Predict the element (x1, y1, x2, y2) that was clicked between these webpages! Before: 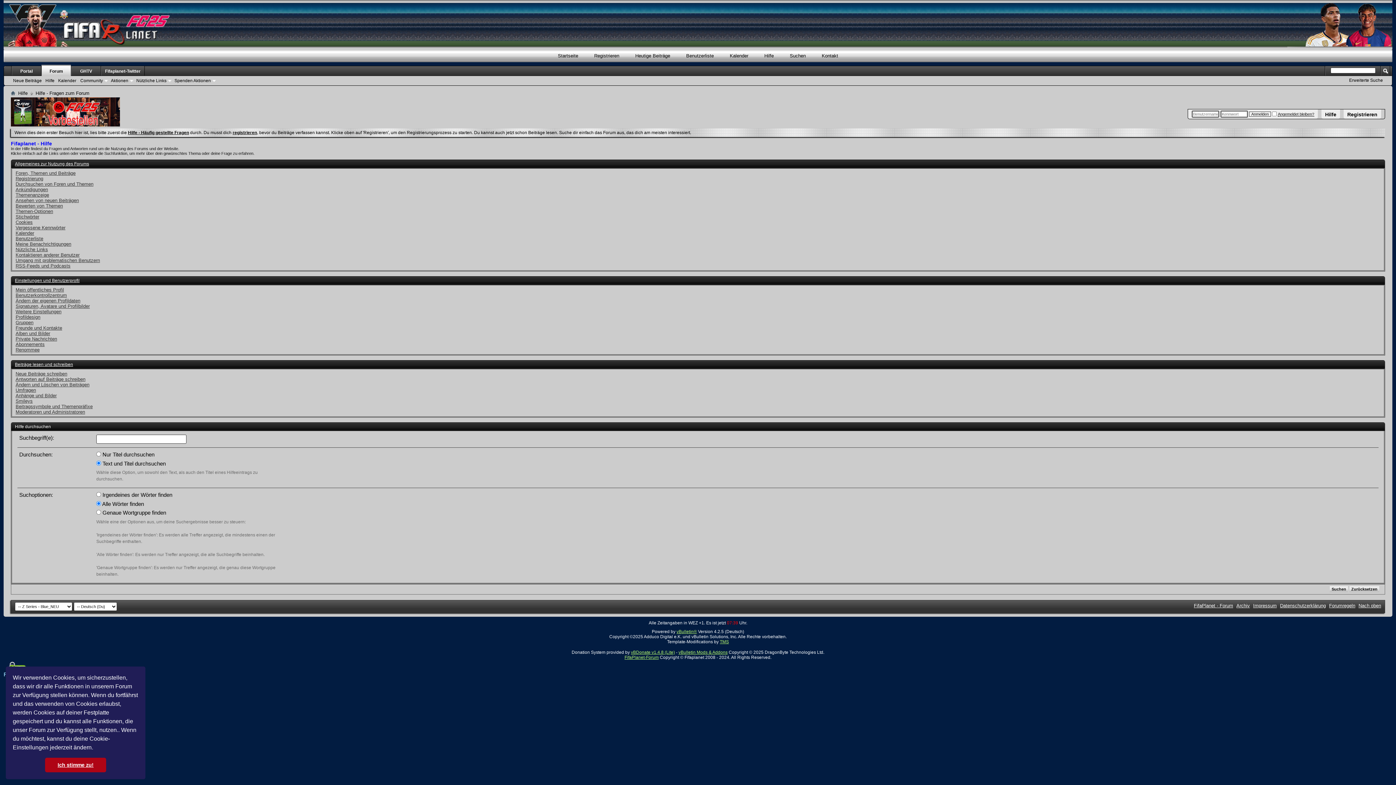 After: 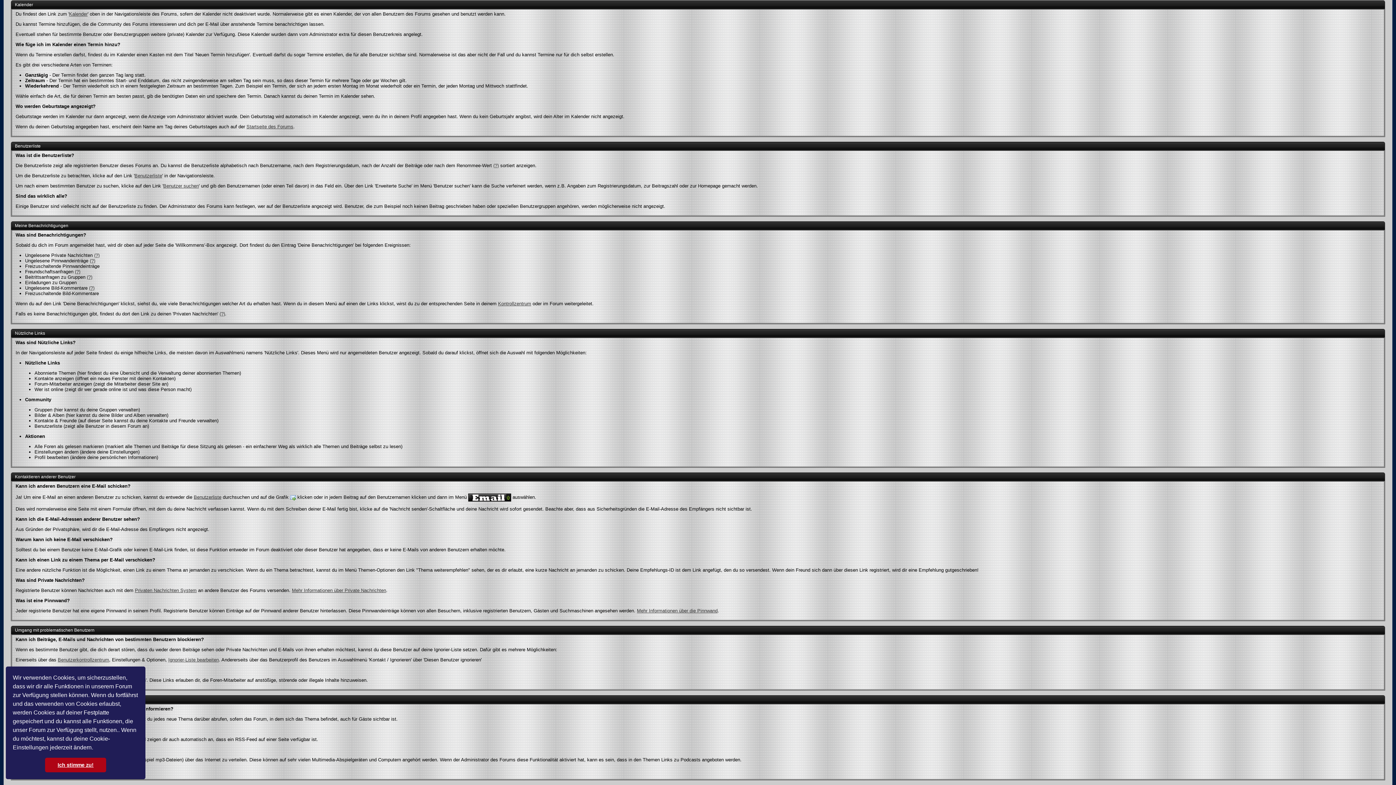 Action: label: Kalender bbox: (15, 230, 34, 236)